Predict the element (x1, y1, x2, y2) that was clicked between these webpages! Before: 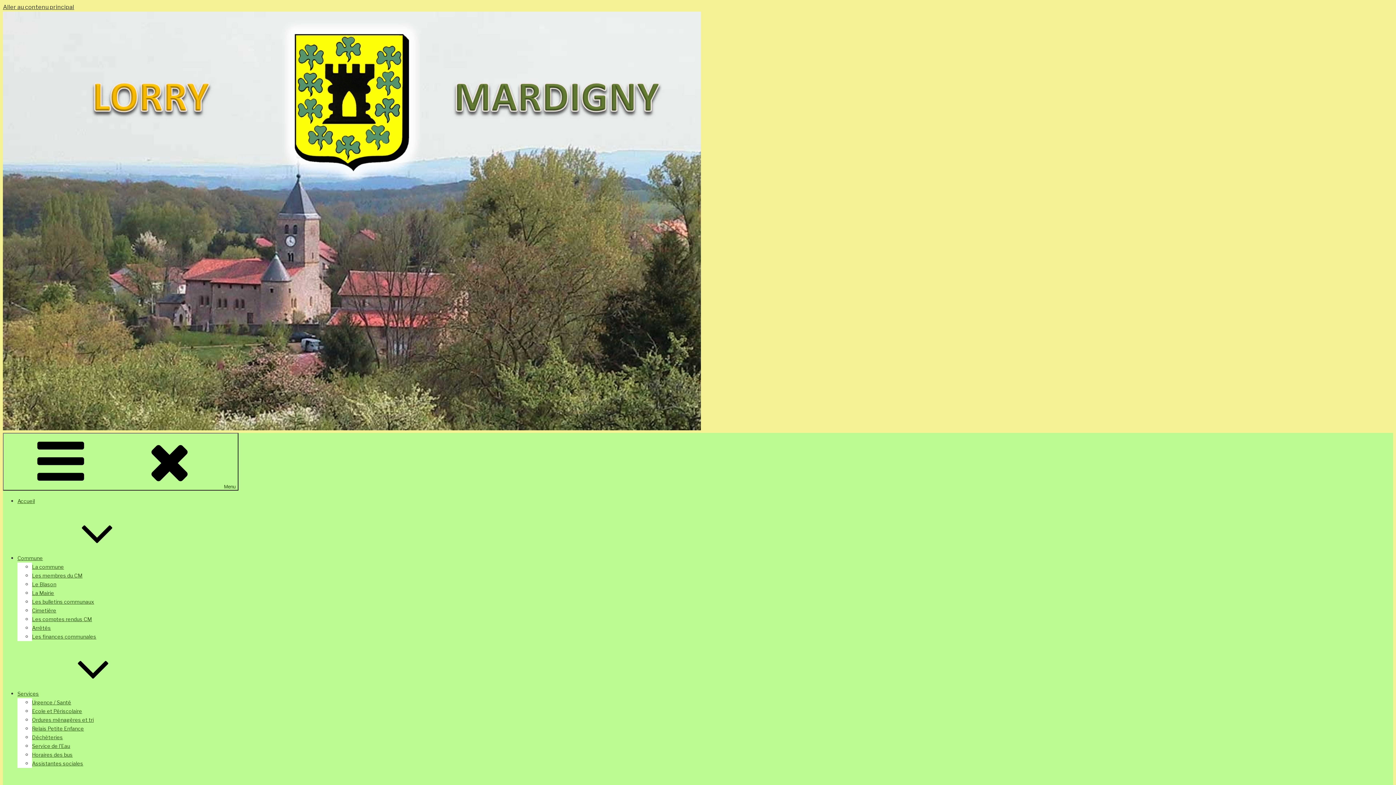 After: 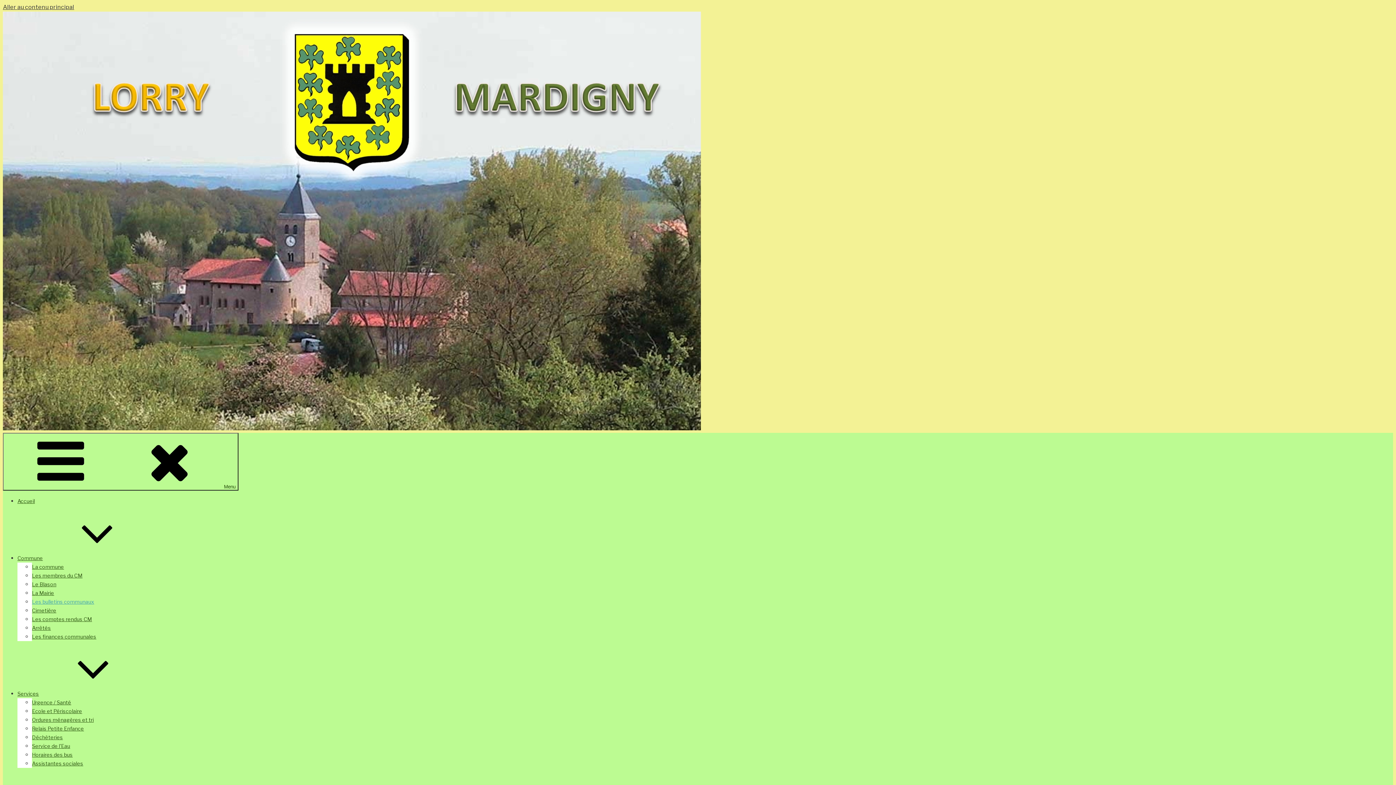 Action: bbox: (32, 598, 94, 605) label: Les bulletins communaux